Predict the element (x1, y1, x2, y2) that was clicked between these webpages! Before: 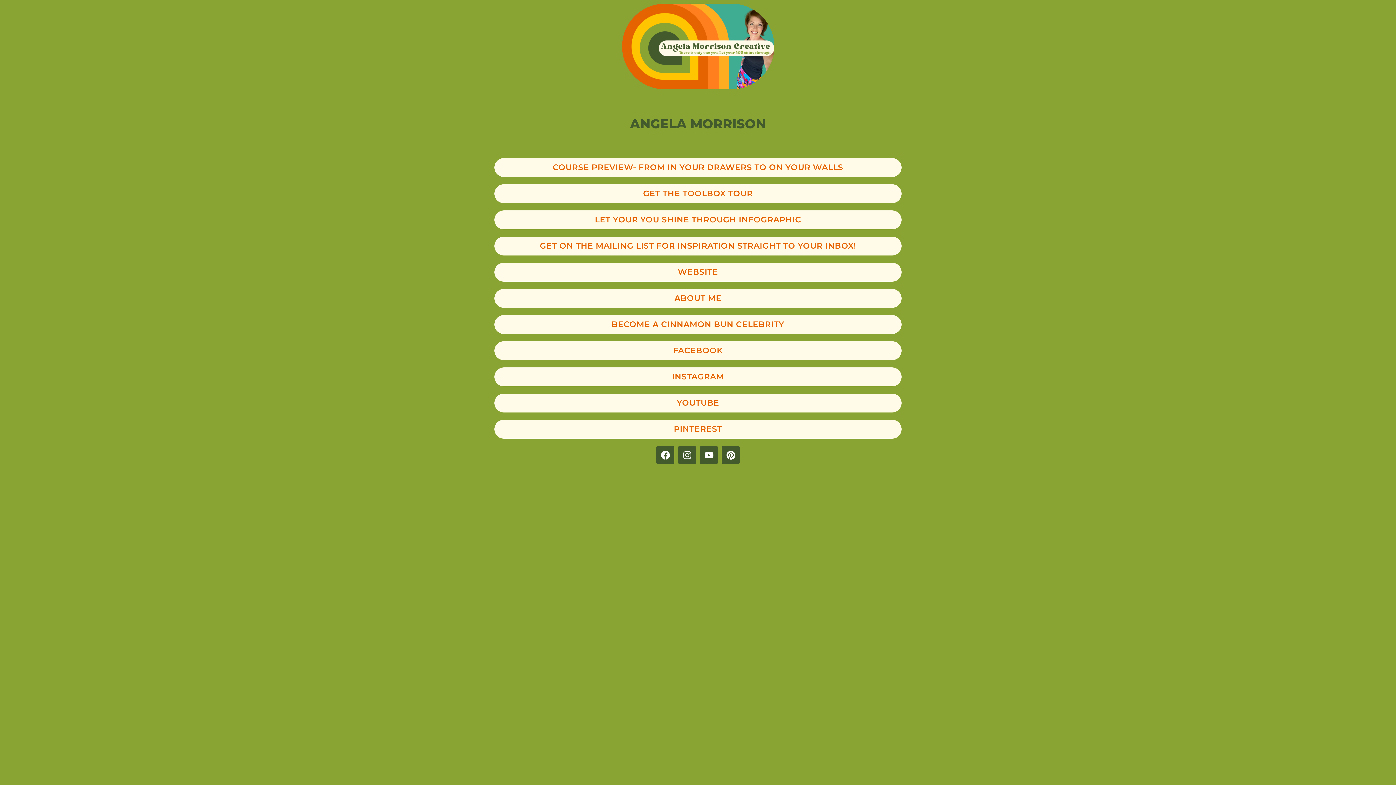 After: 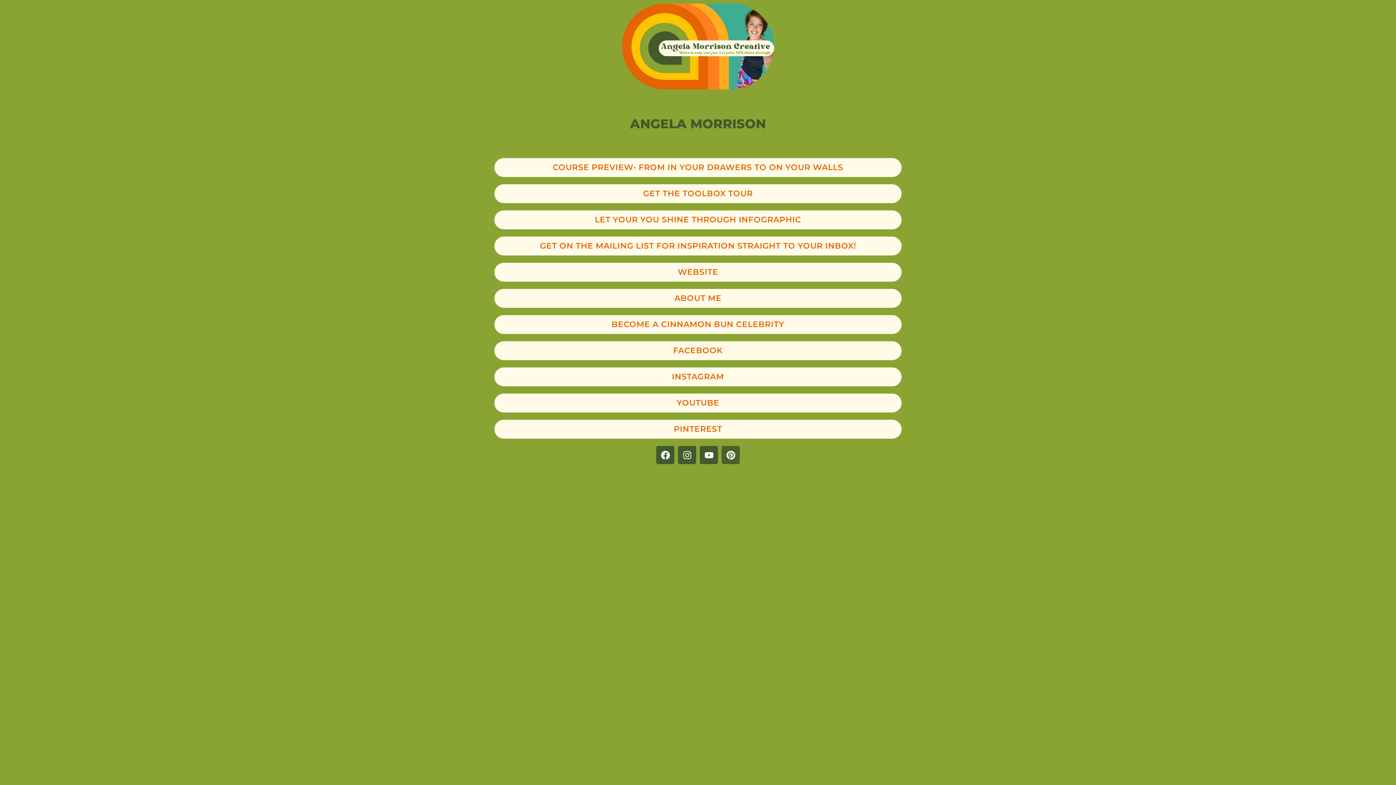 Action: label: Pinterest bbox: (721, 446, 740, 464)